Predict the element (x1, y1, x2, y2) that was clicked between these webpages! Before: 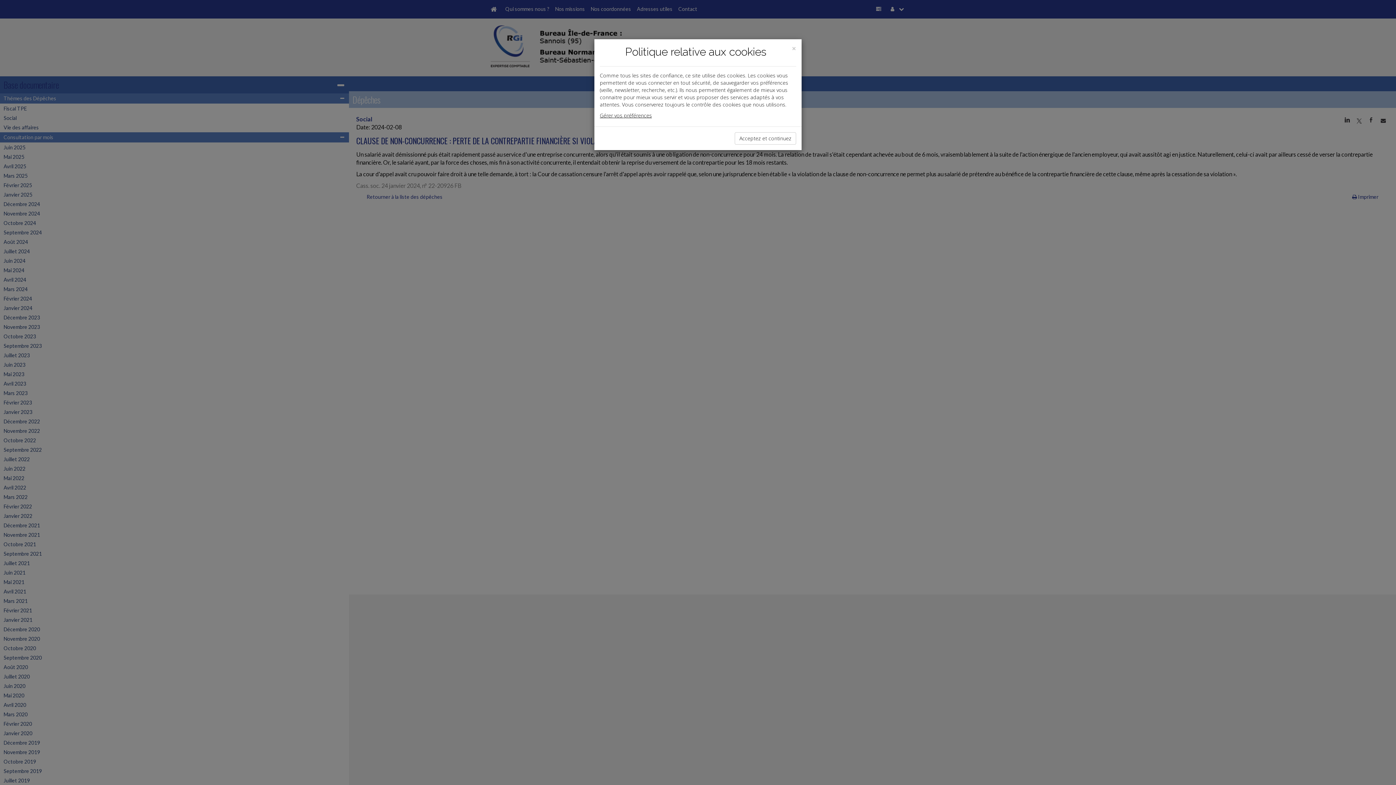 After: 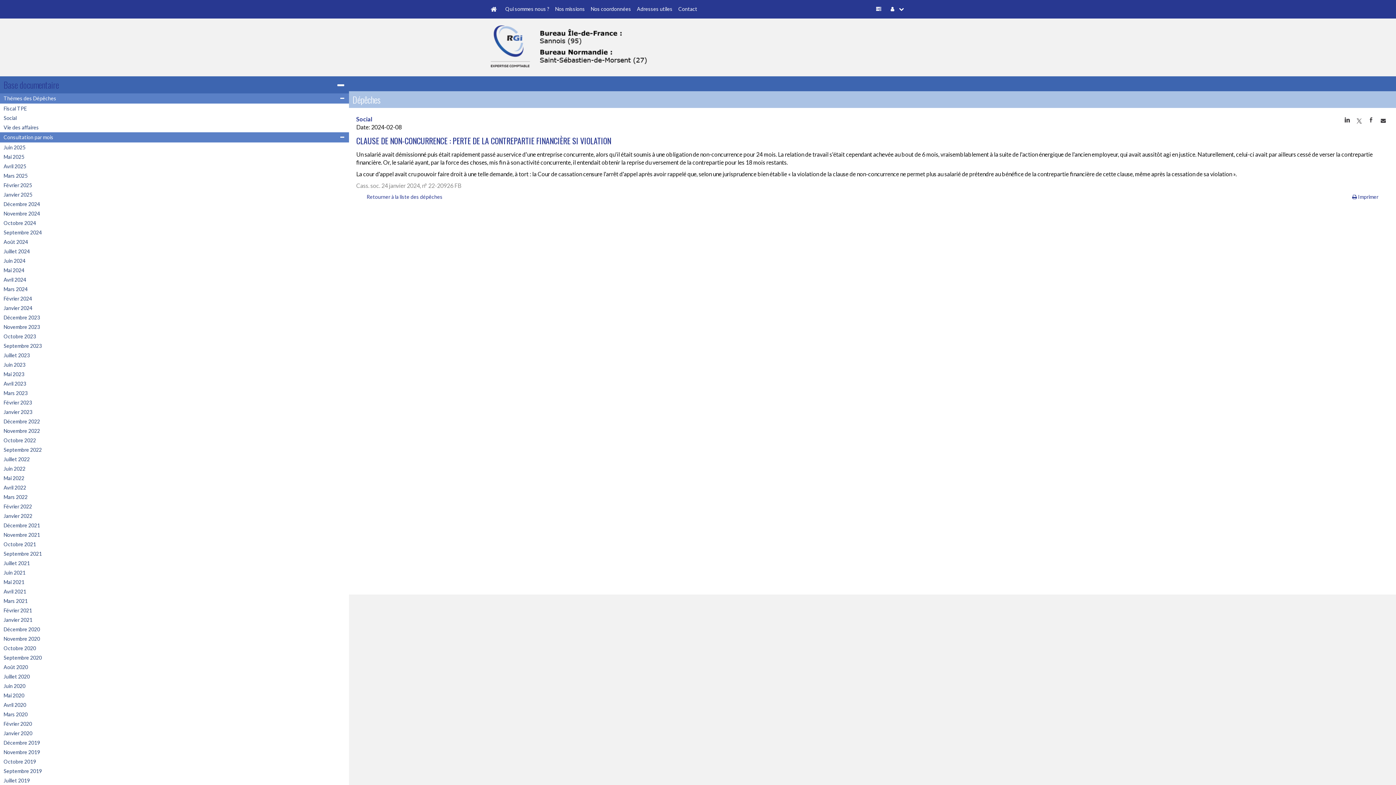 Action: label: Close bbox: (792, 44, 796, 52)